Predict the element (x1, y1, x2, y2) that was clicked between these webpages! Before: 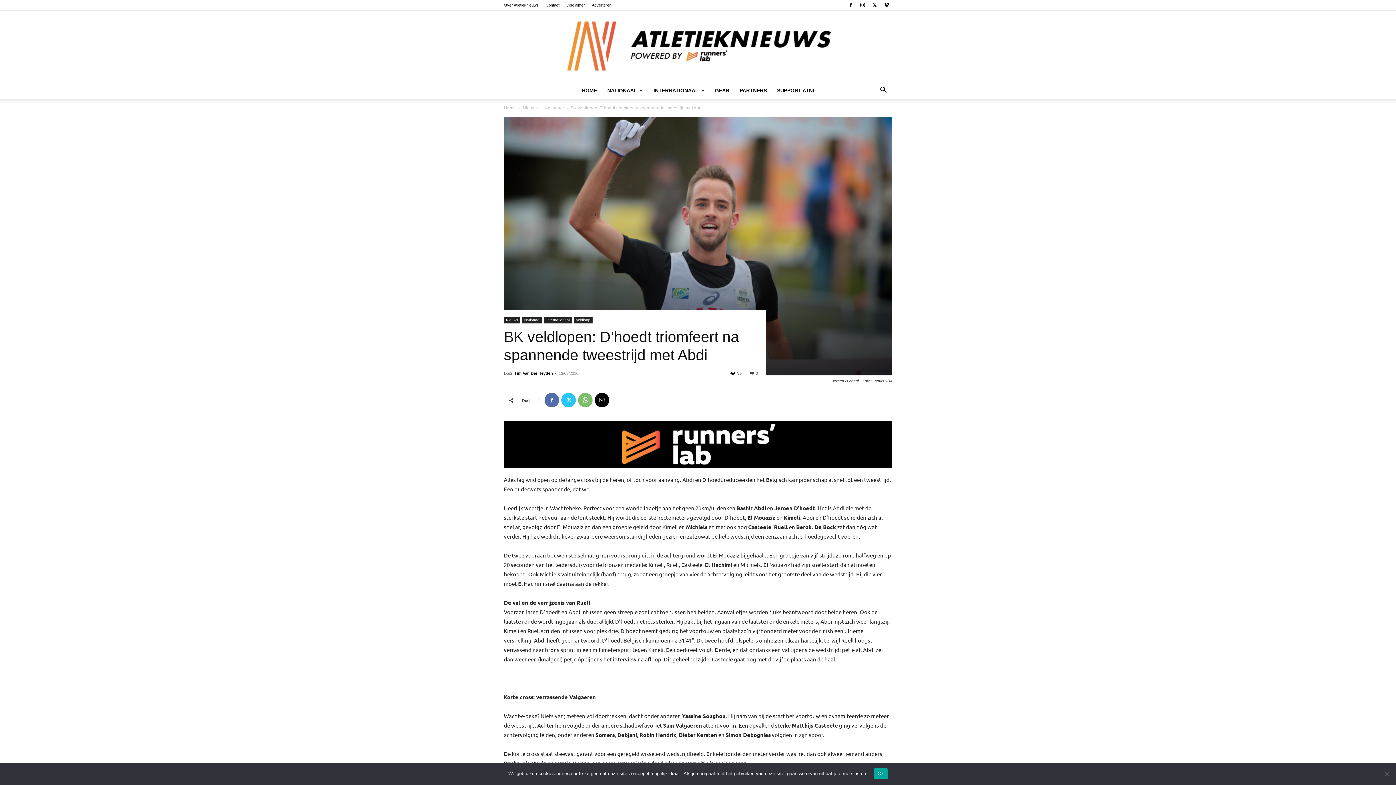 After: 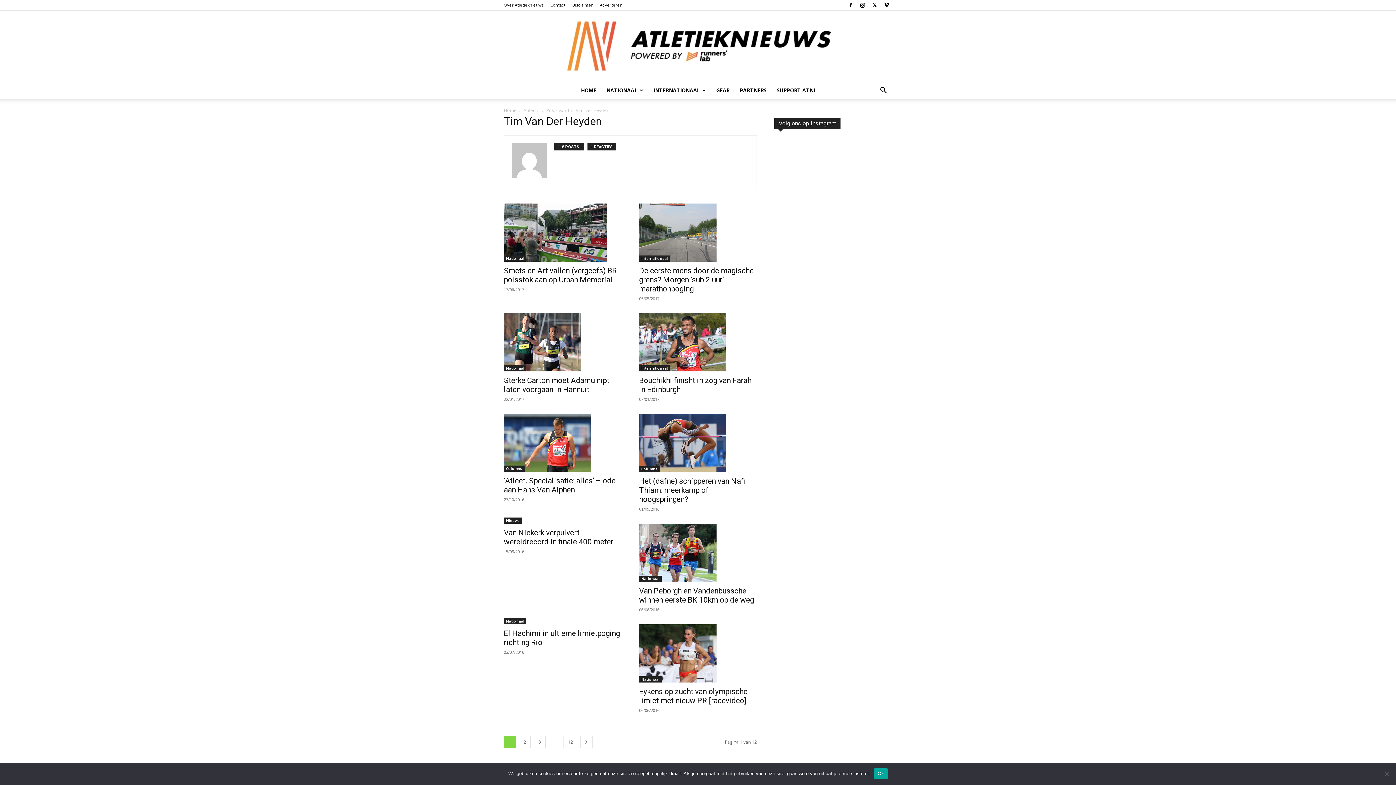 Action: bbox: (514, 371, 553, 375) label: Tim Van Der Heyden